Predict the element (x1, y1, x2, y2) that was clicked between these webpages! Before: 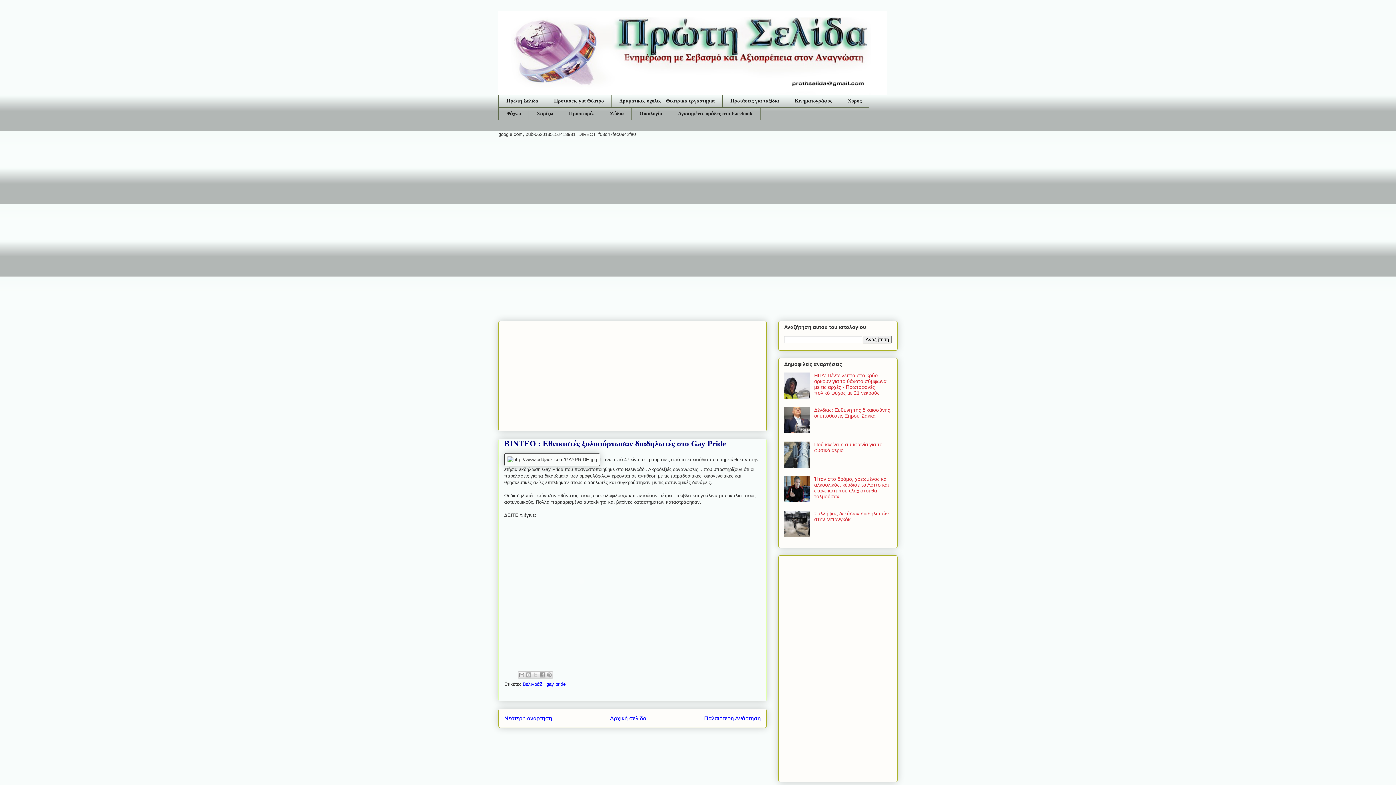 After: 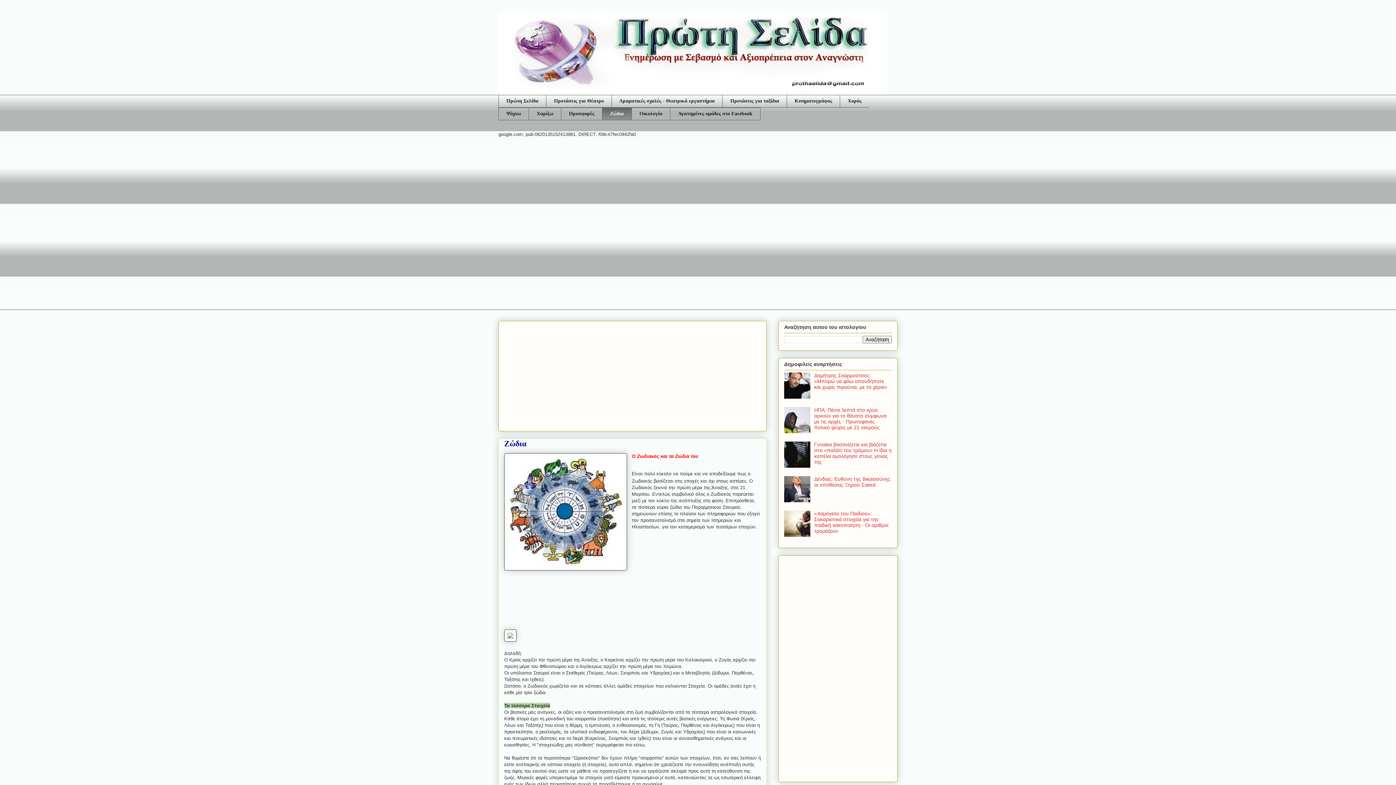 Action: label: Ζώδια bbox: (602, 107, 631, 120)